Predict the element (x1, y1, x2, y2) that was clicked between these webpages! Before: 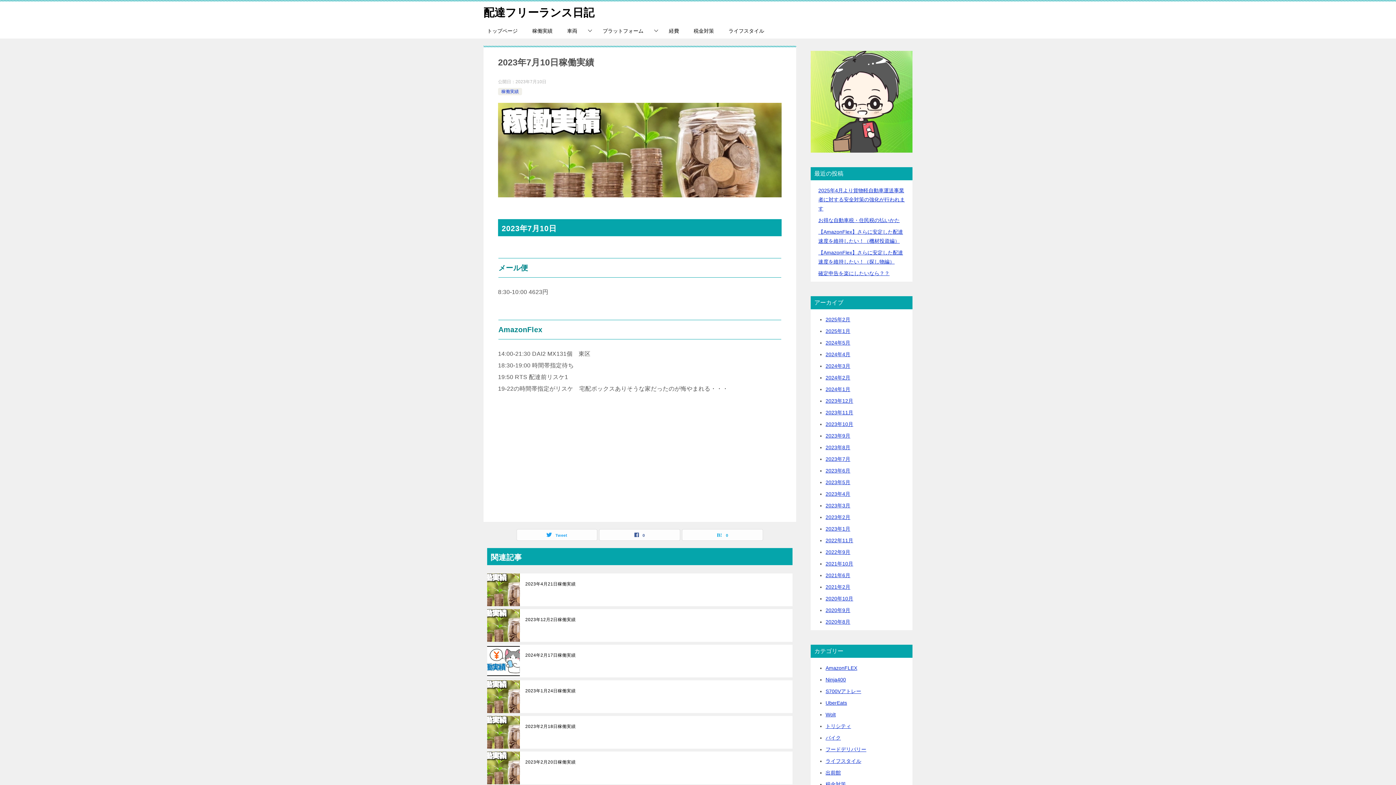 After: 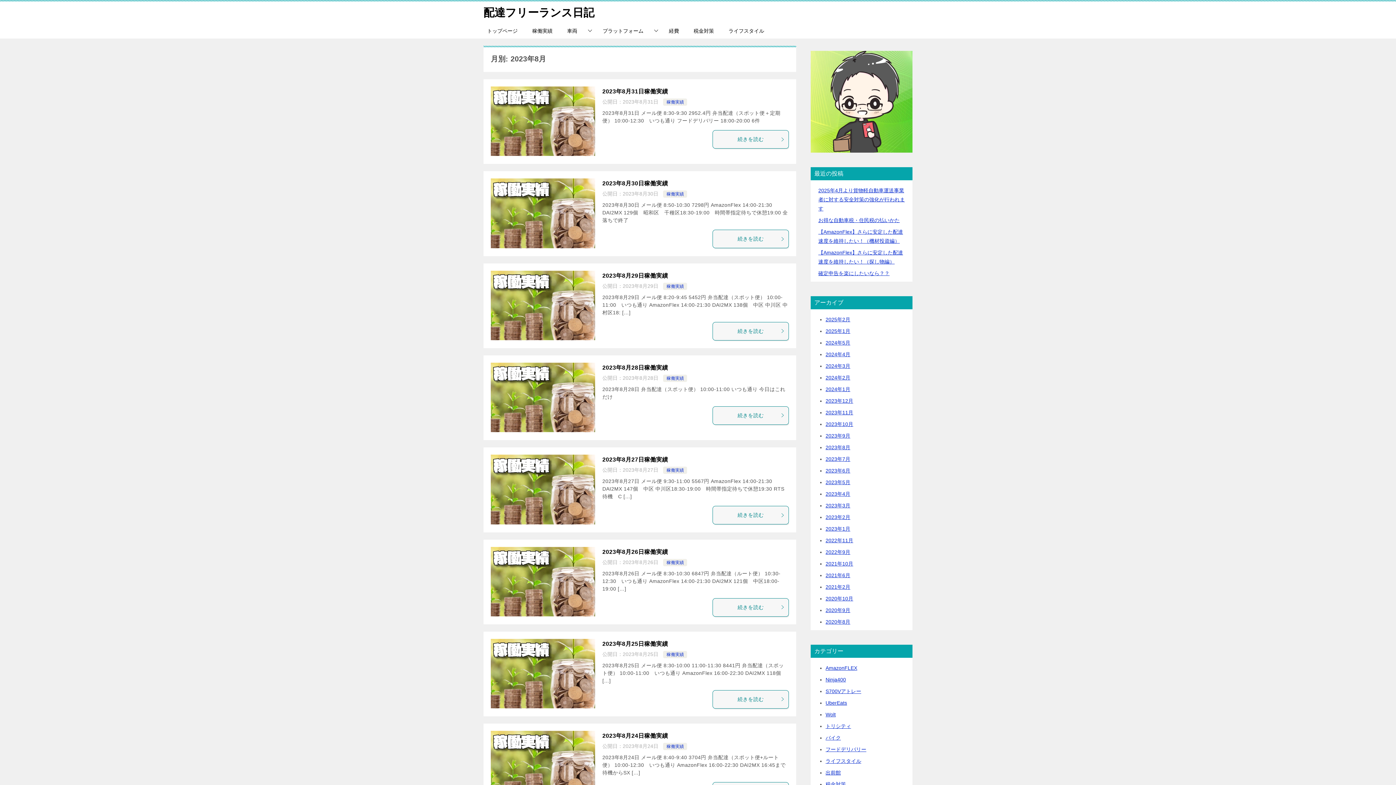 Action: label: 2023年8月 bbox: (825, 444, 850, 450)